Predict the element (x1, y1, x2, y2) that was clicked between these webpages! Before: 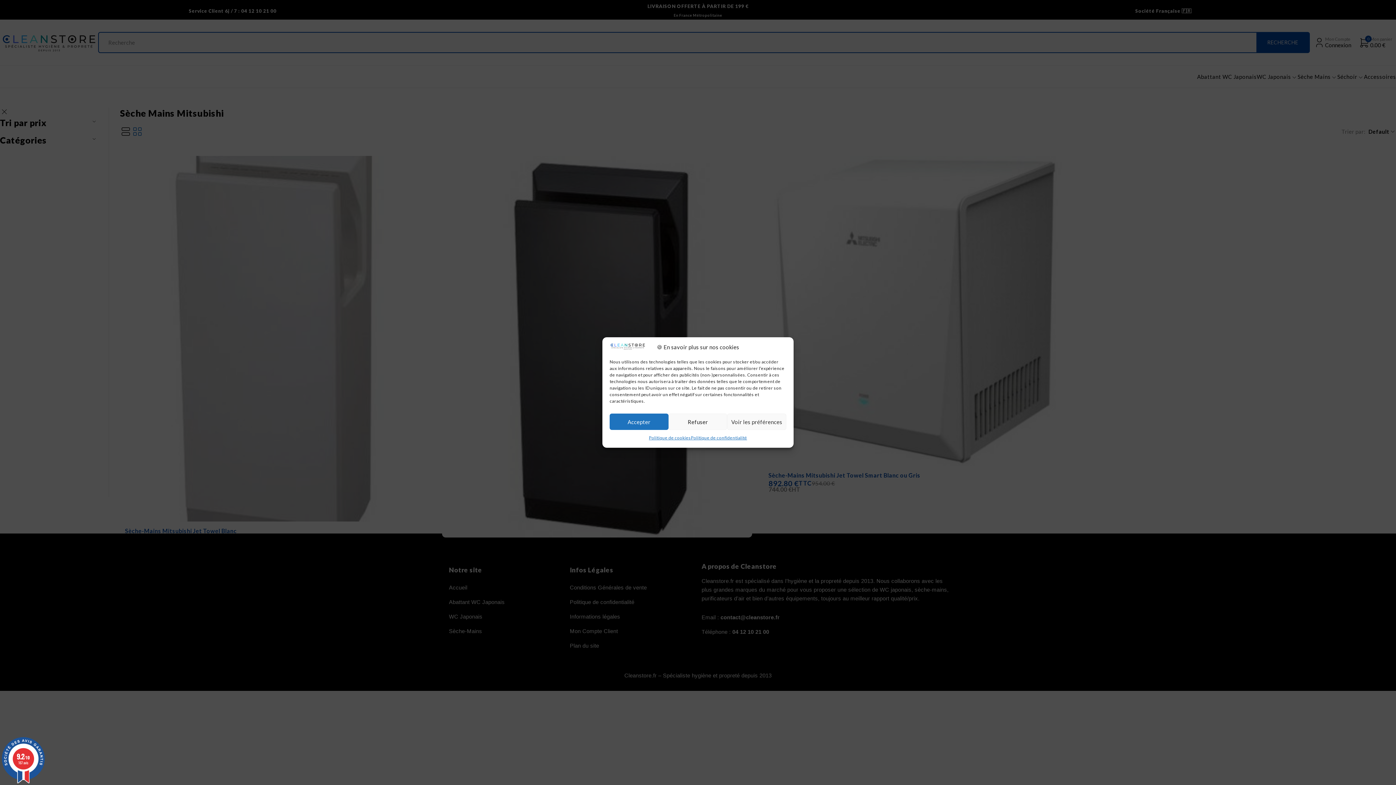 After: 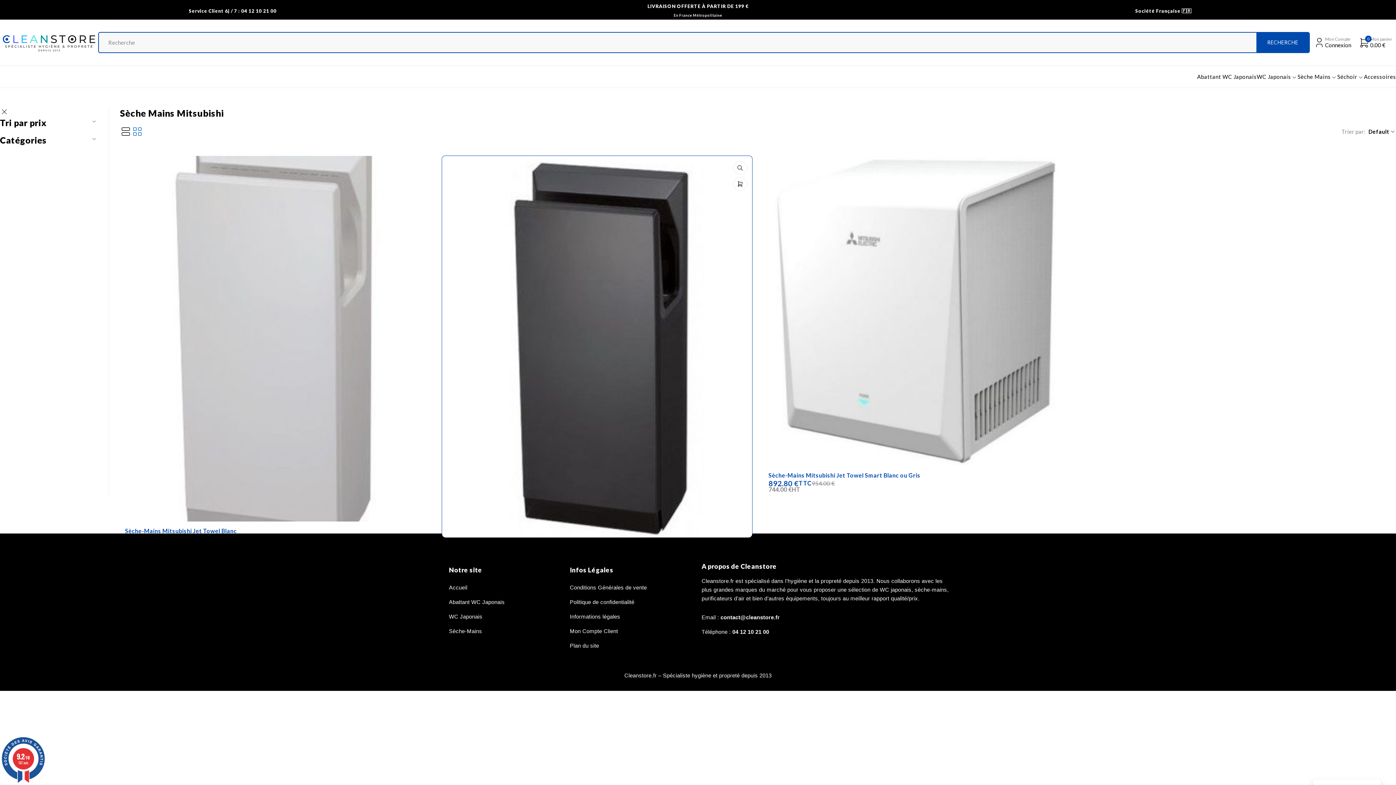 Action: label: Refuser bbox: (668, 413, 727, 430)